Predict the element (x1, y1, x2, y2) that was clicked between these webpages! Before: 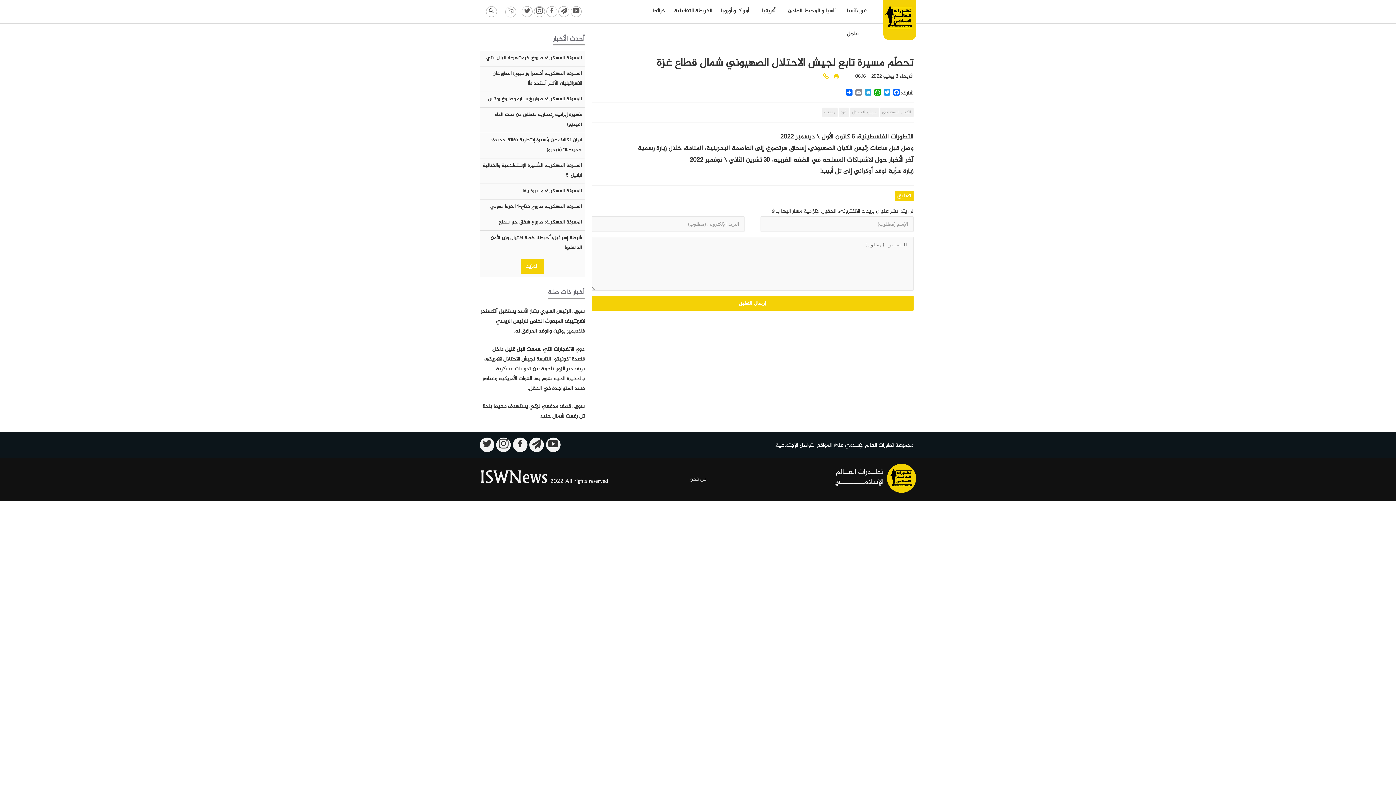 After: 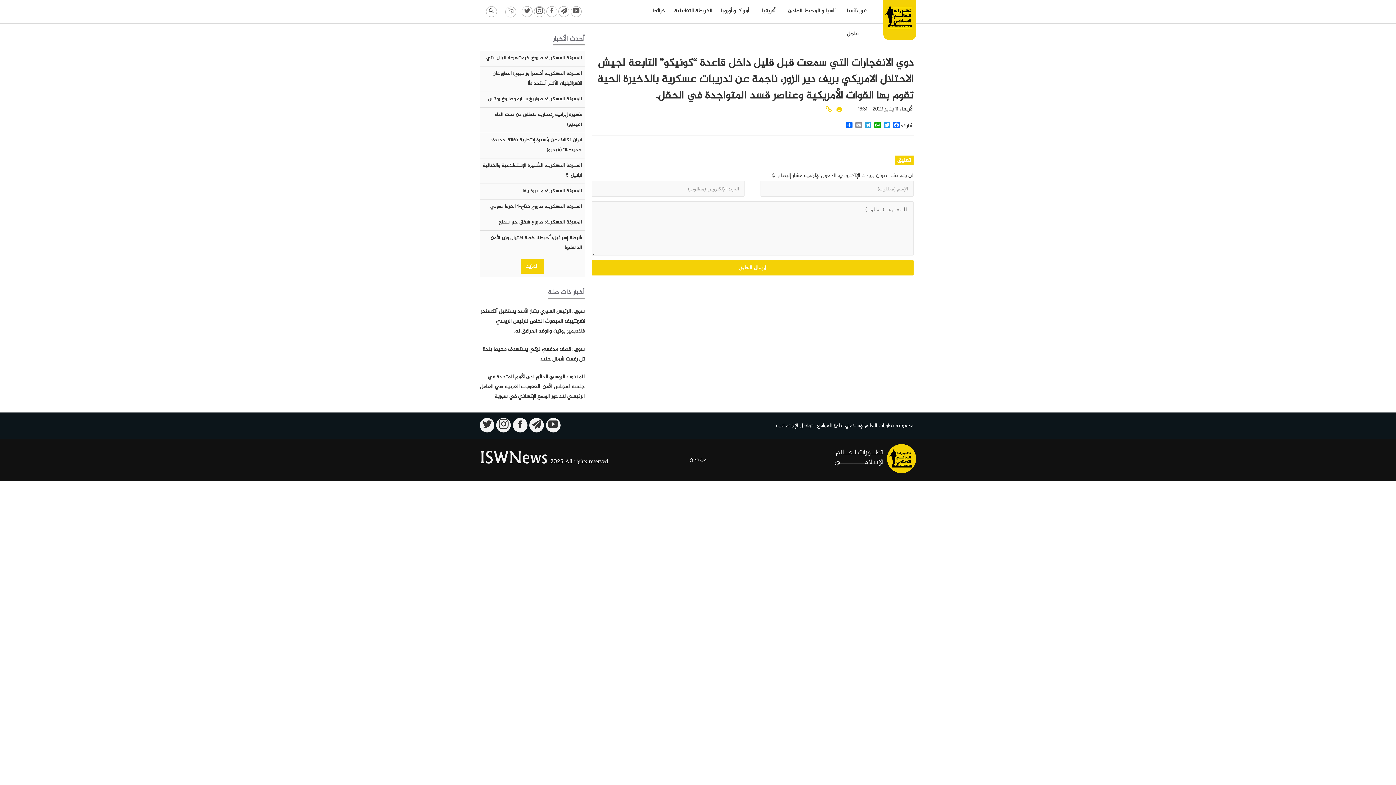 Action: label: دوي الانفجارات التي سمعت قبل قليل داخل قاعدة “كونيكو” التابعة لجيش الاحتلال الامريكي بريف دير الزور، ناجمة عن تدريبات عسكرية بالذخيرة الحية تقوم بها القوات الأمريكية وعناصر قسد المتواجدة في الحقل. bbox: (480, 384, 584, 393)